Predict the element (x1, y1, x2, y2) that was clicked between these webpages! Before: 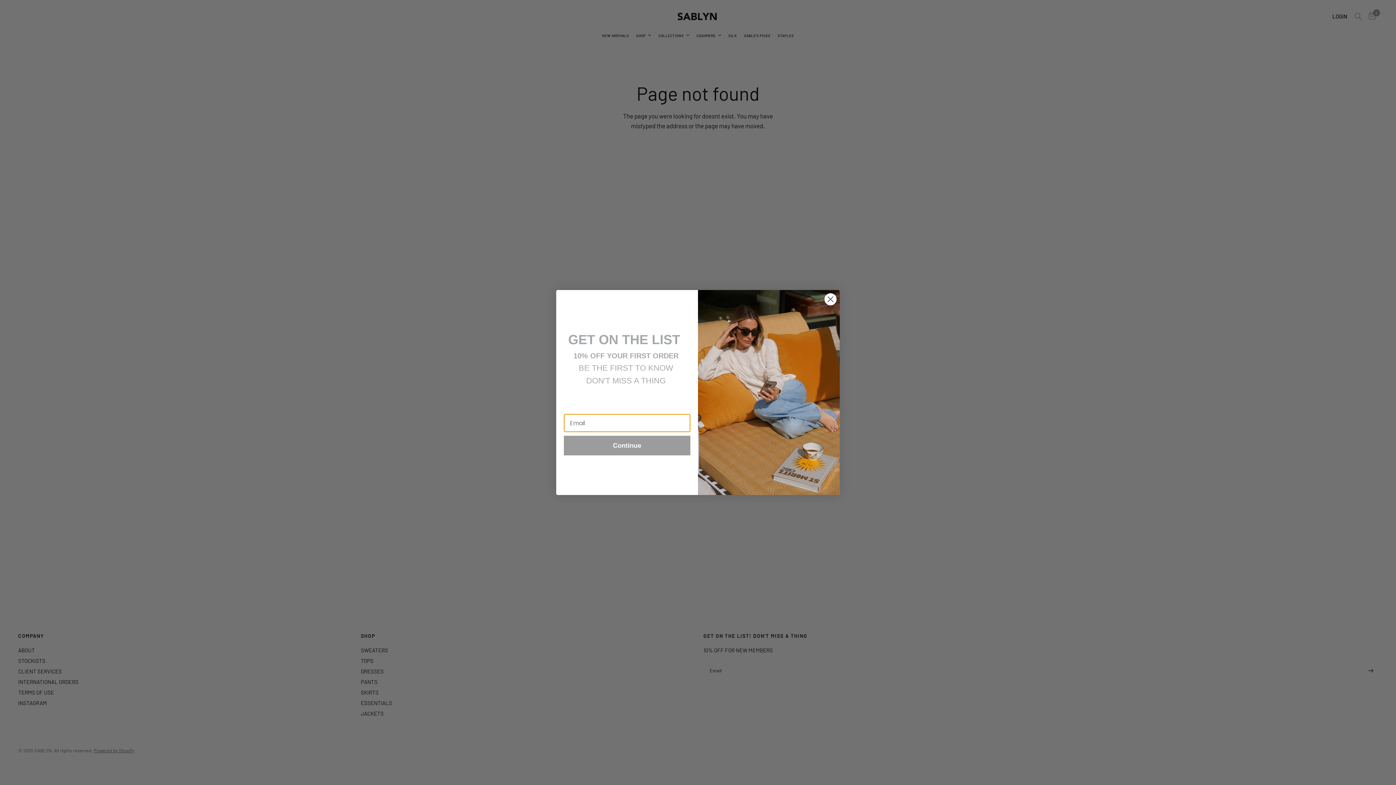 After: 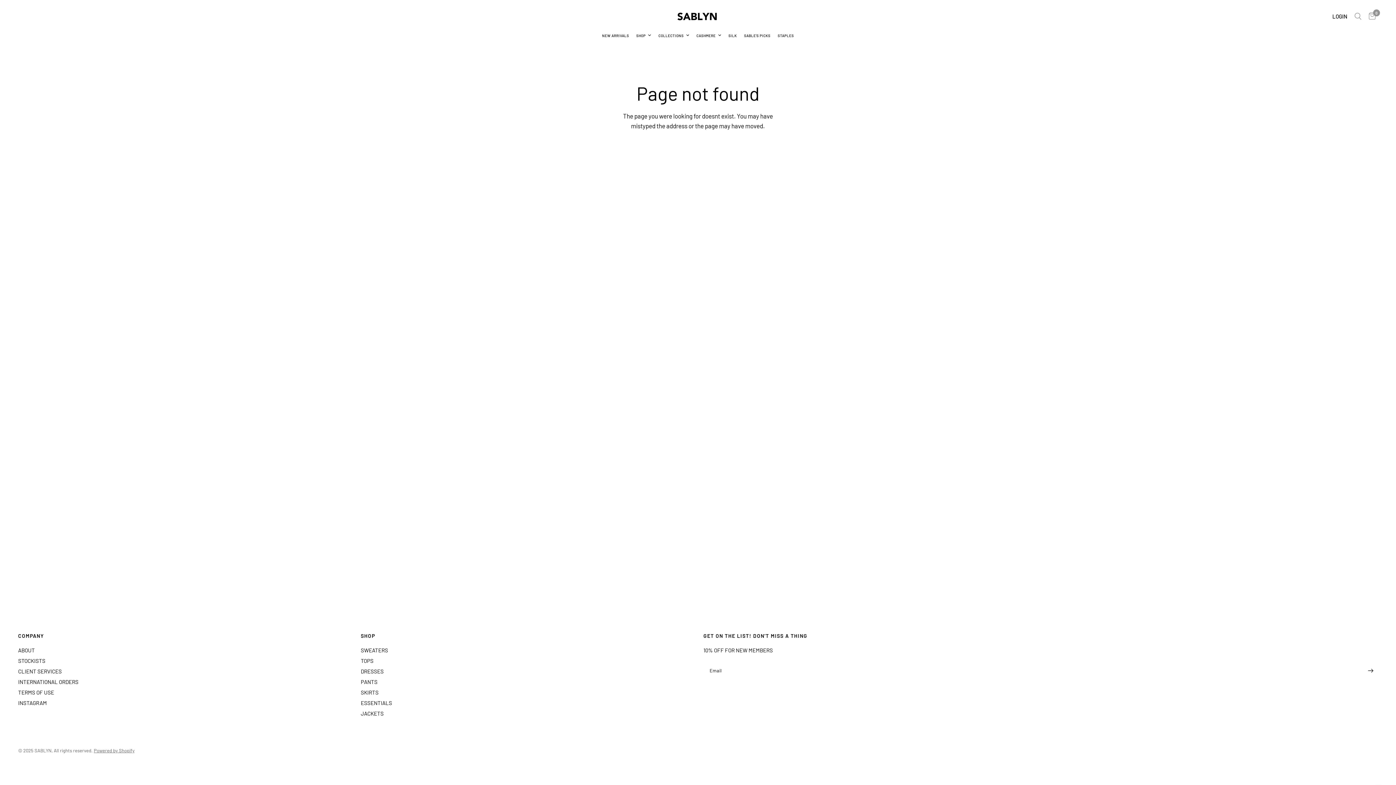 Action: bbox: (824, 292, 837, 305) label: Close dialog